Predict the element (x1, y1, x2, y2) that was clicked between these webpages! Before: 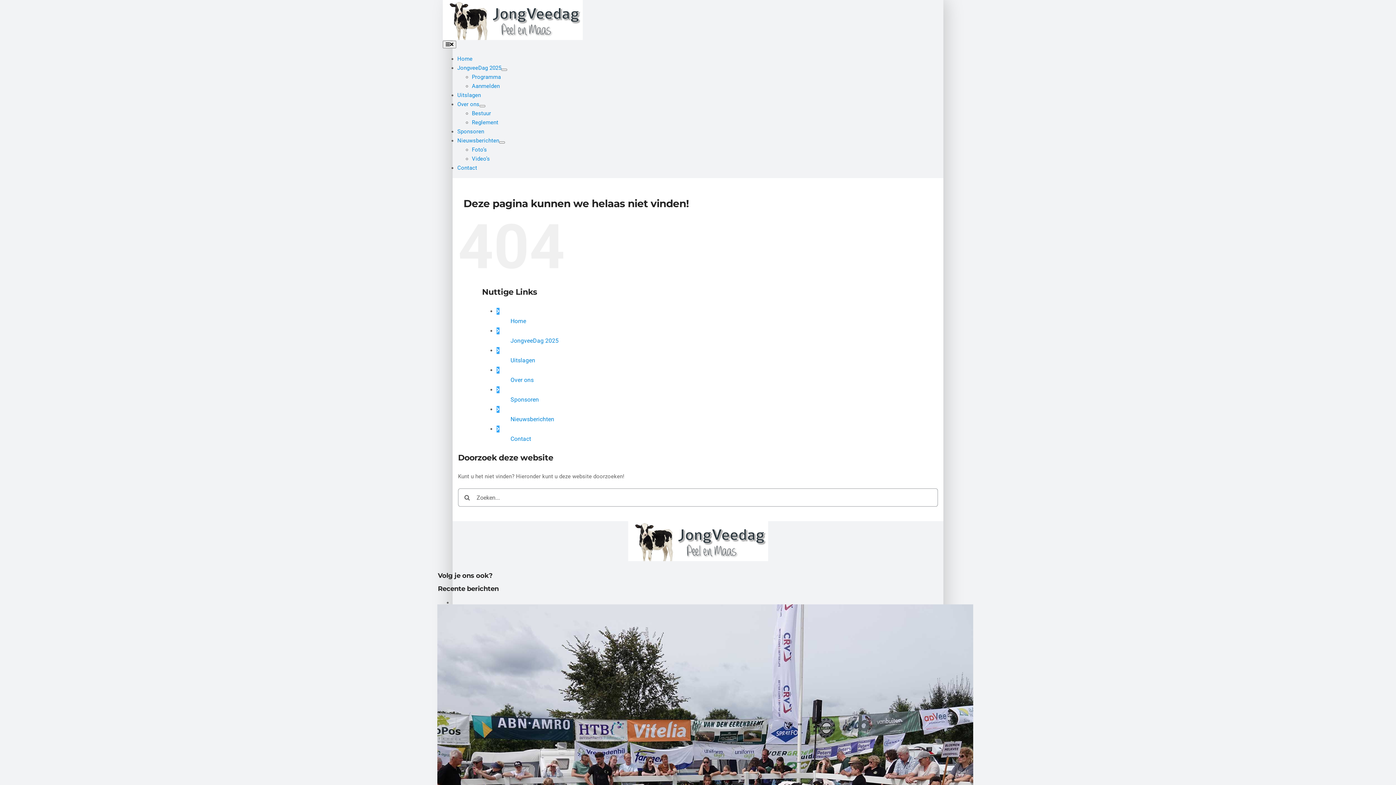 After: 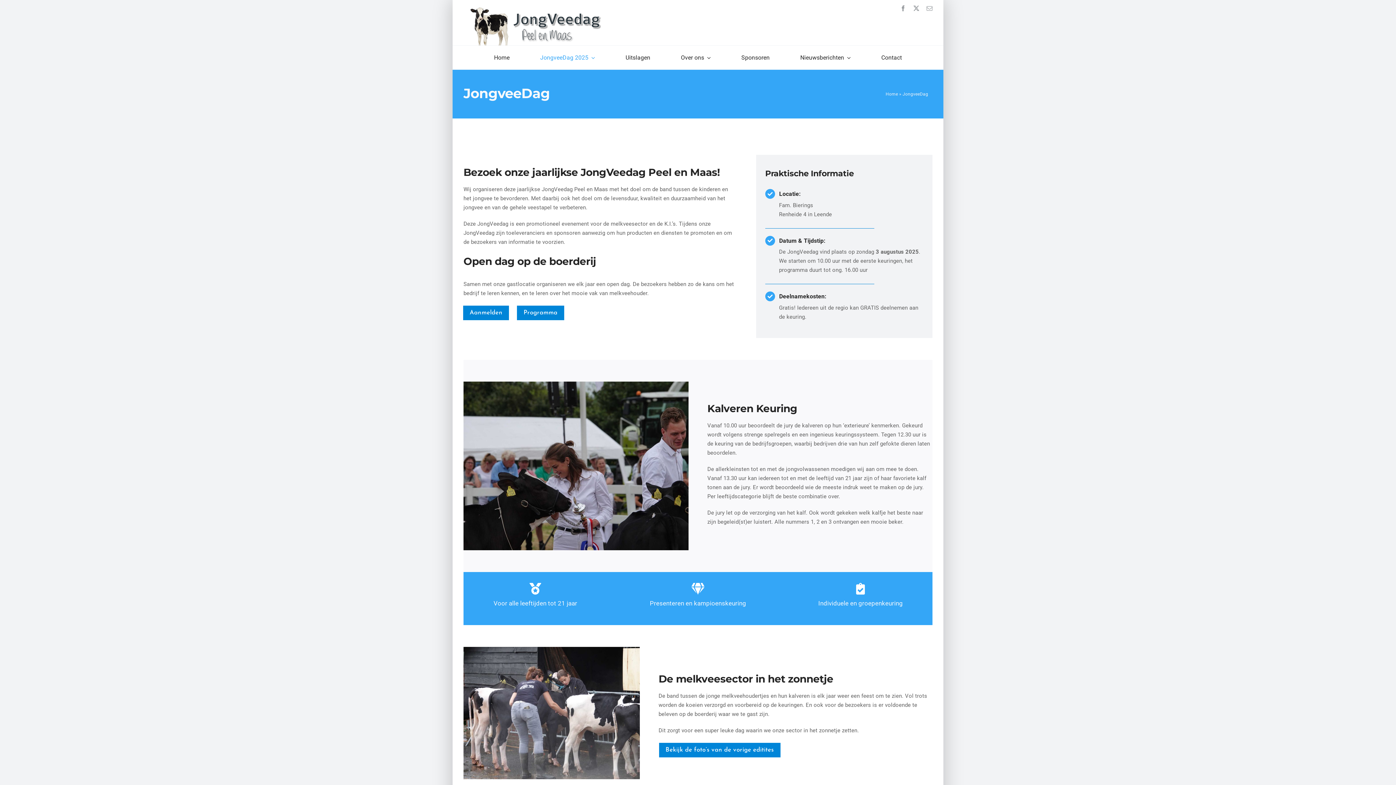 Action: bbox: (510, 337, 558, 344) label: JongveeDag 2025